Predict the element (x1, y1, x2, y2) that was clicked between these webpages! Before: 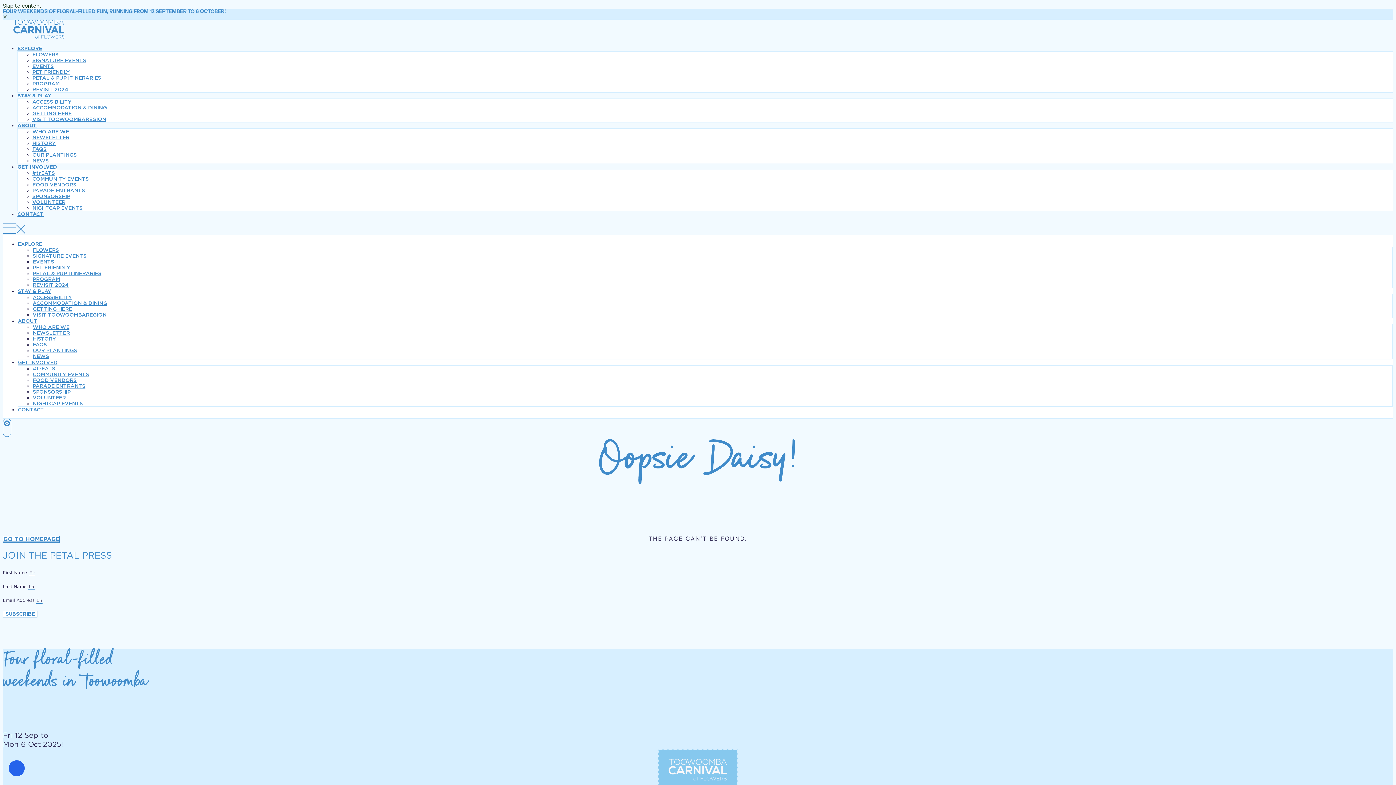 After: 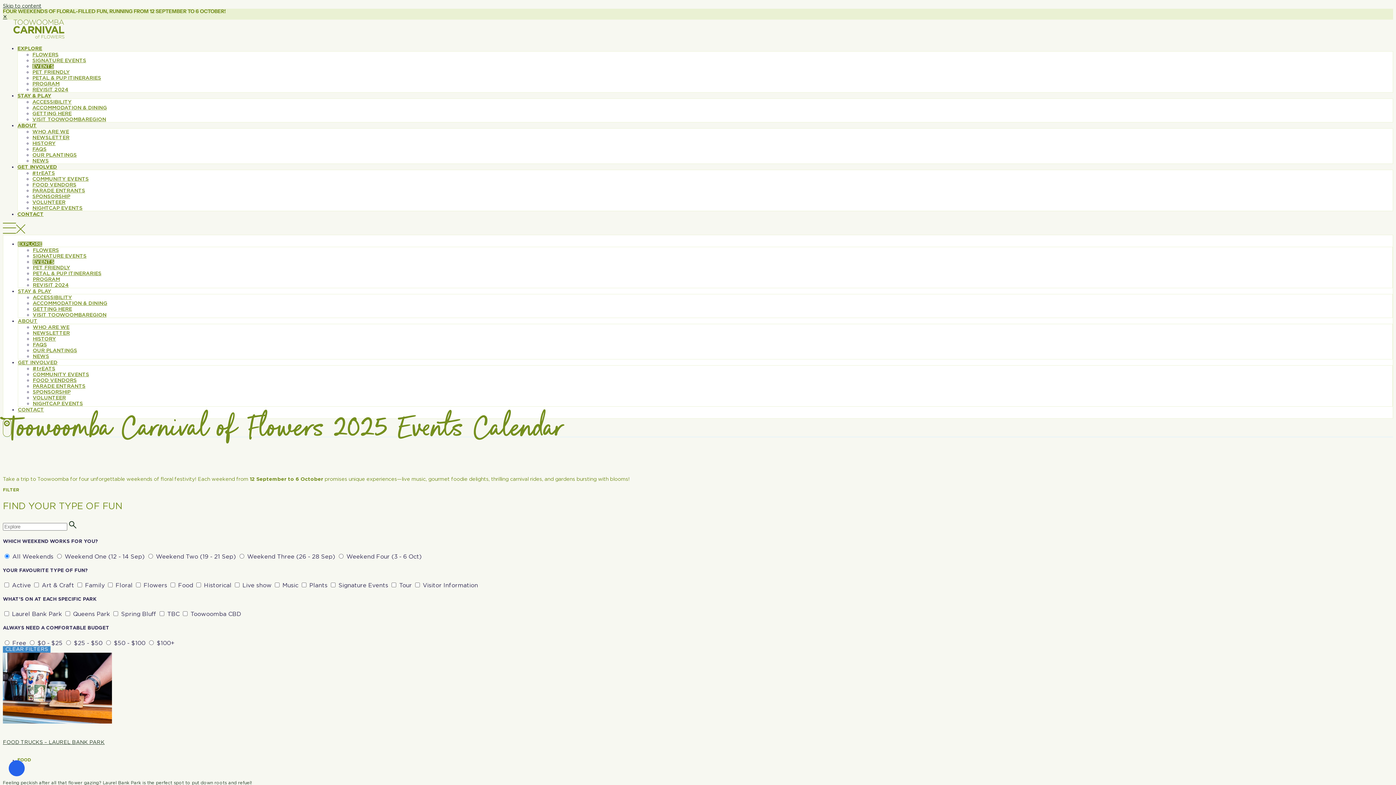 Action: label: EVENTS bbox: (32, 64, 53, 69)